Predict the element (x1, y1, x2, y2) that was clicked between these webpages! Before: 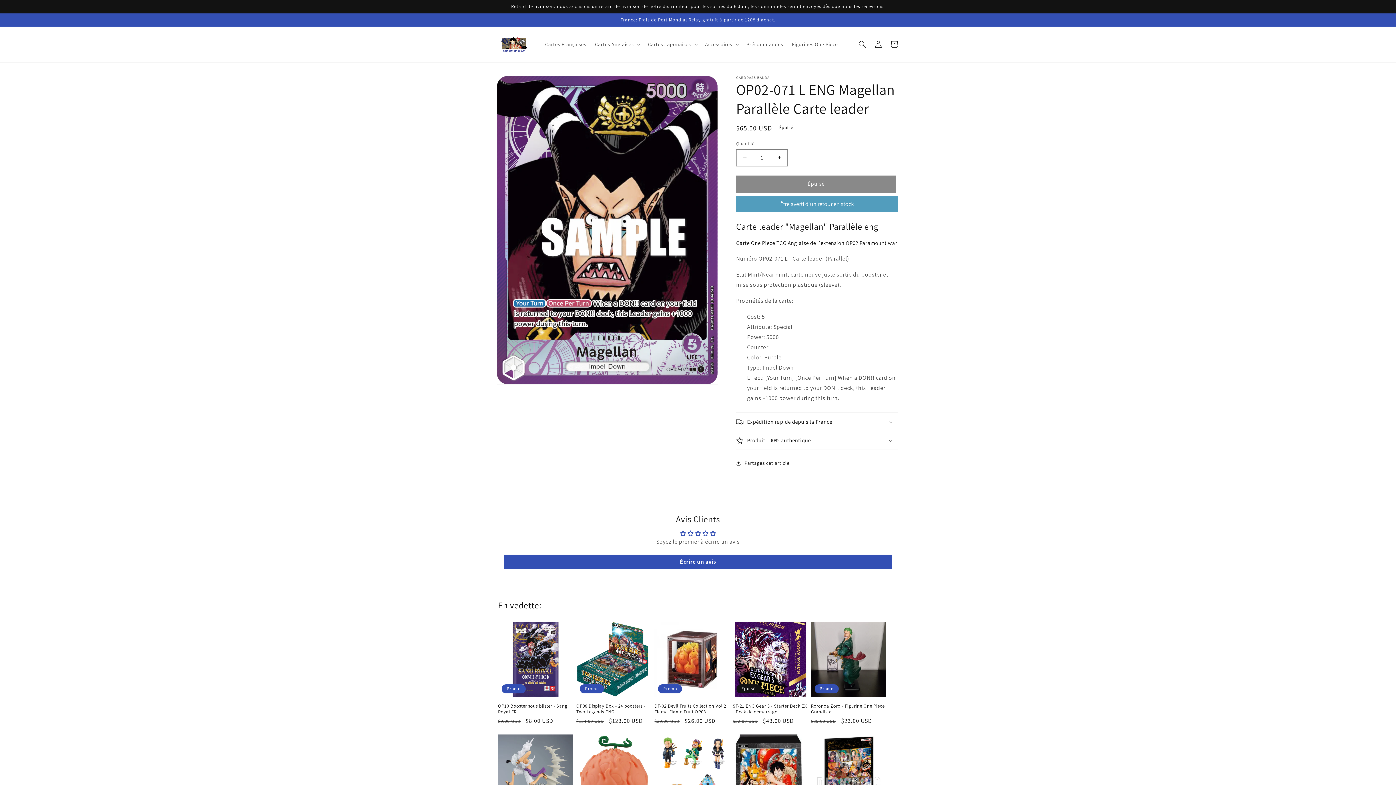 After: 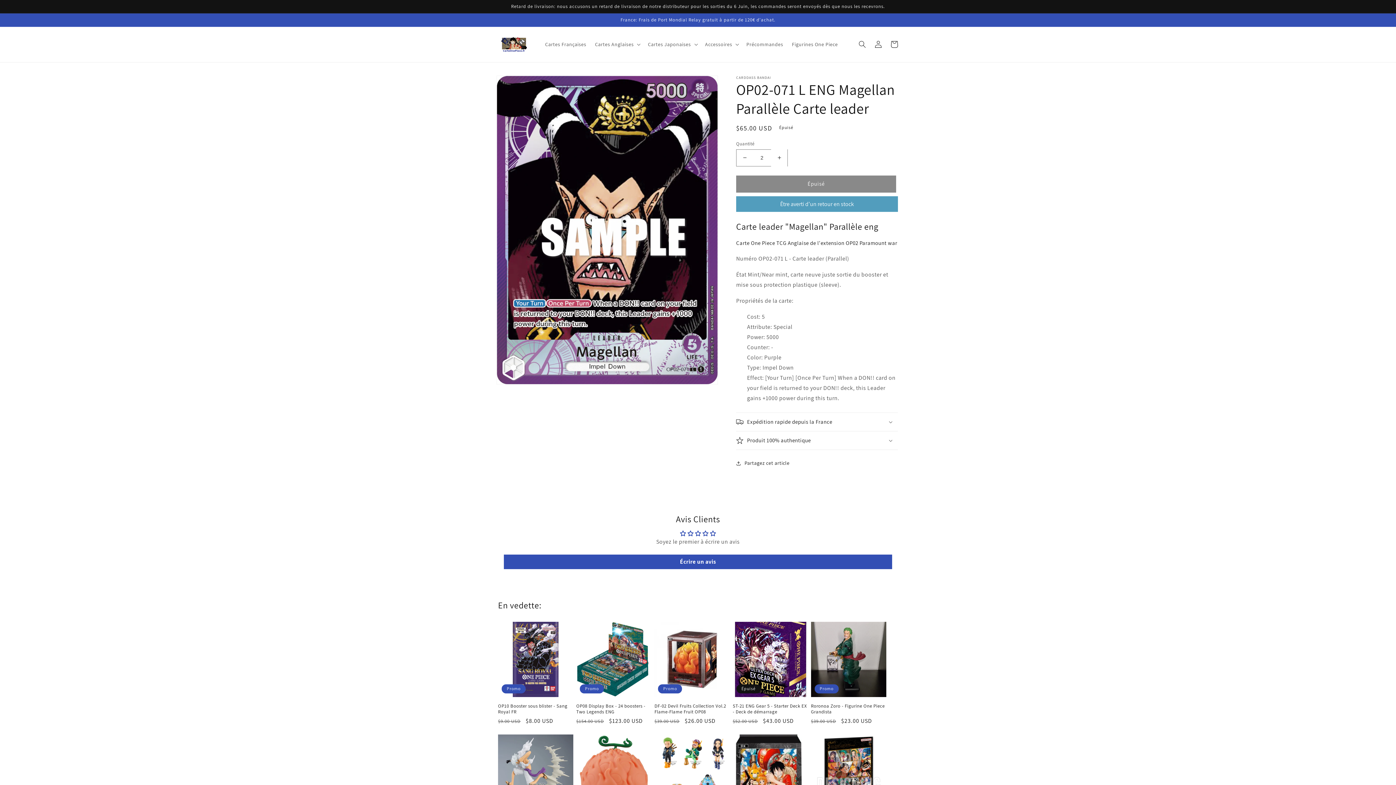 Action: label: Augmenter la quantité de OP02-071 L ENG Magellan Parallèle Carte leader bbox: (771, 149, 787, 166)